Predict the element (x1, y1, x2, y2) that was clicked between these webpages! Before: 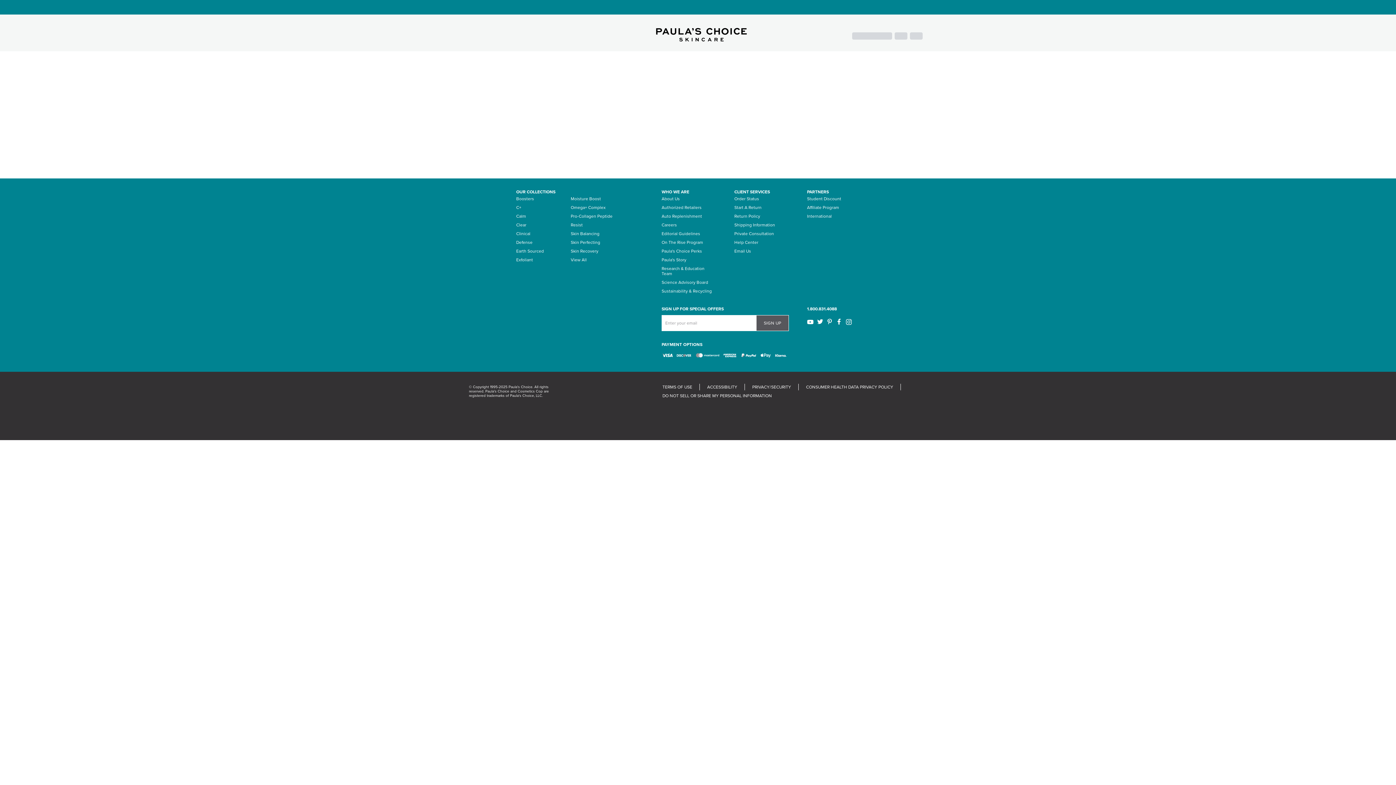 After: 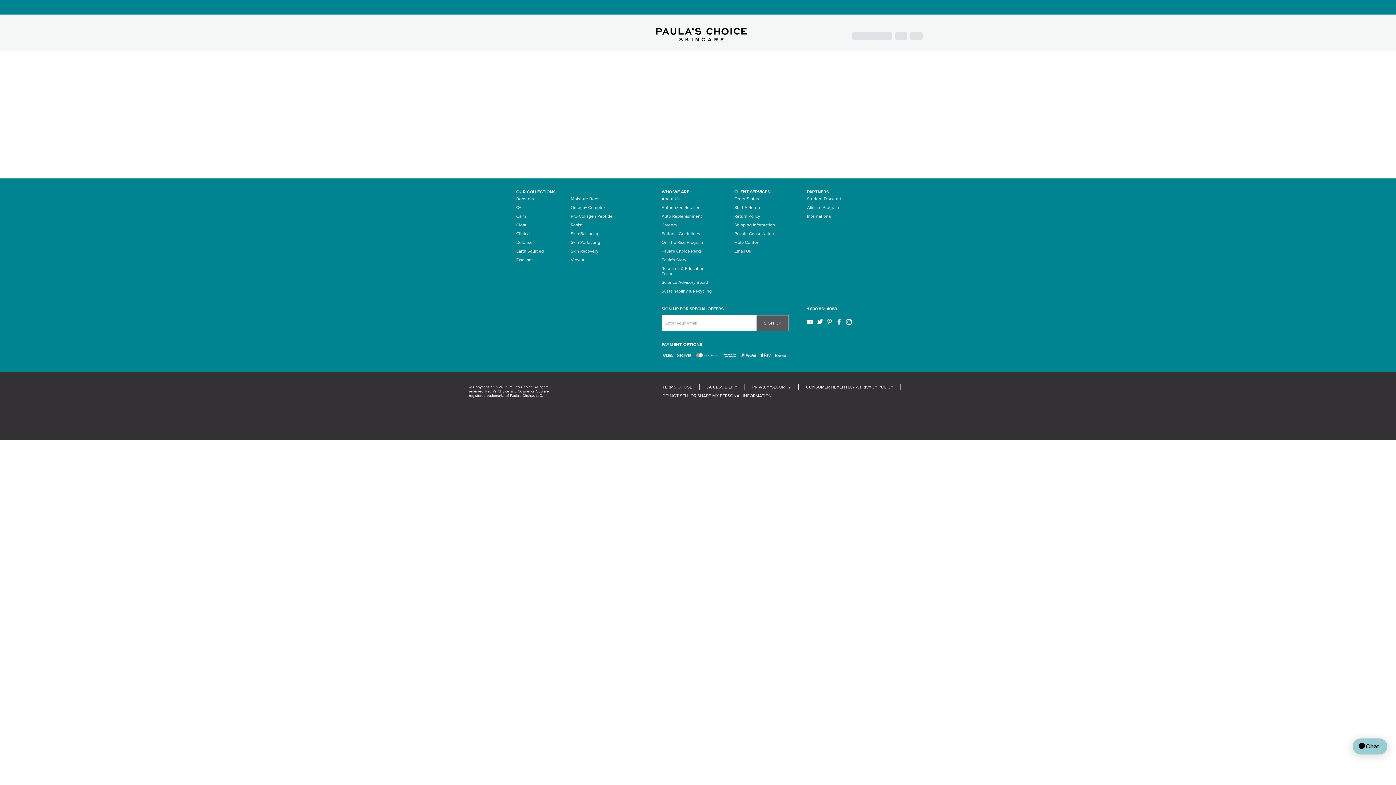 Action: bbox: (807, 318, 813, 326)